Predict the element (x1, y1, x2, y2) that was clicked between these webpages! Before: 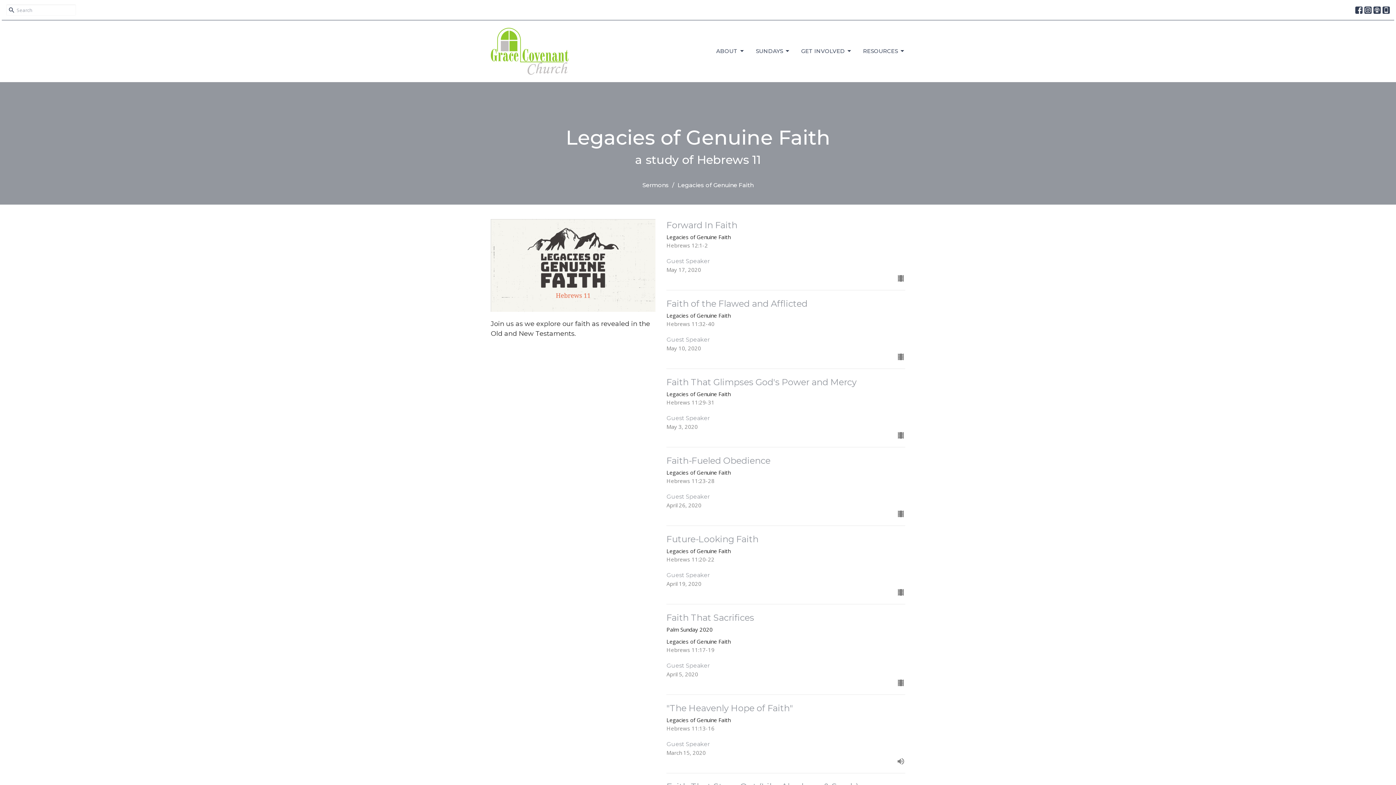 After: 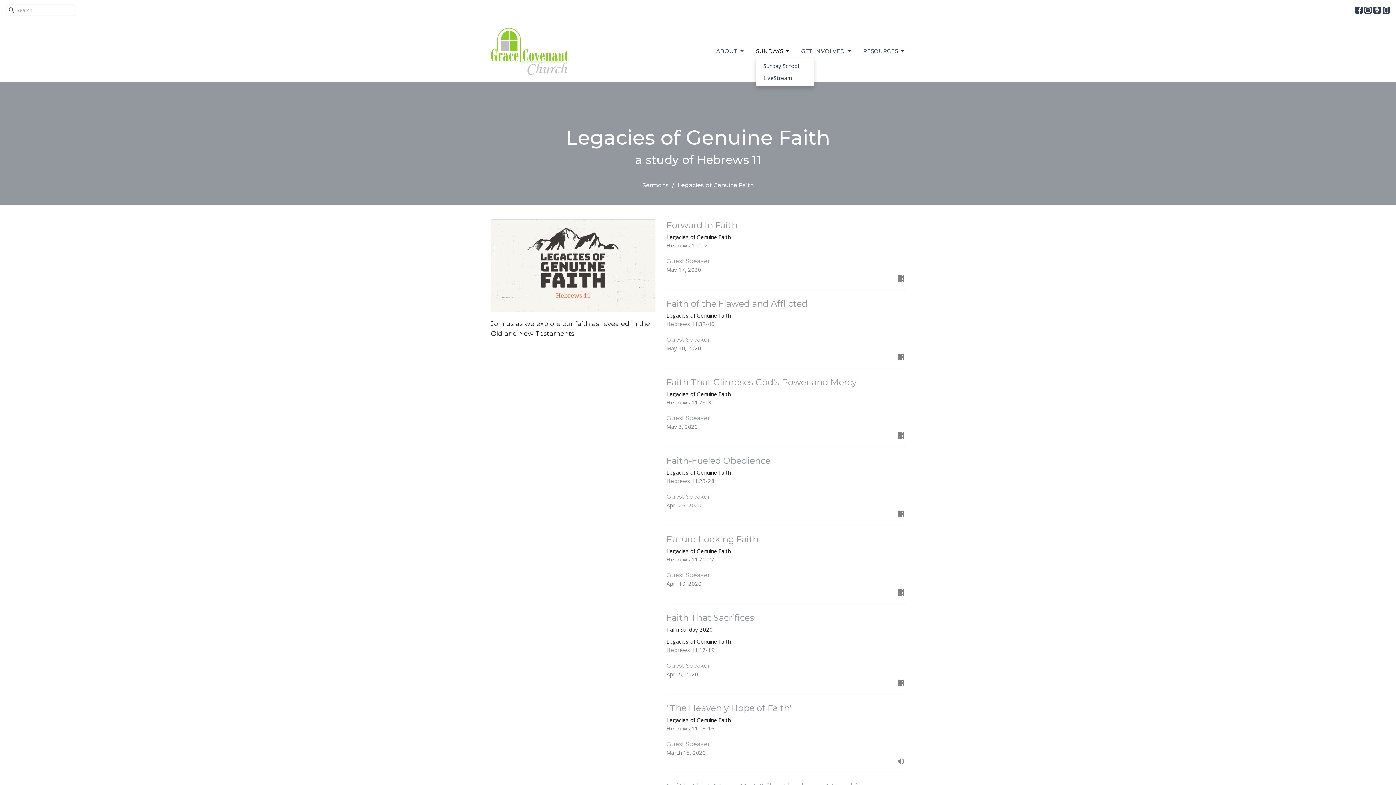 Action: label: SUNDAYS bbox: (756, 45, 790, 57)